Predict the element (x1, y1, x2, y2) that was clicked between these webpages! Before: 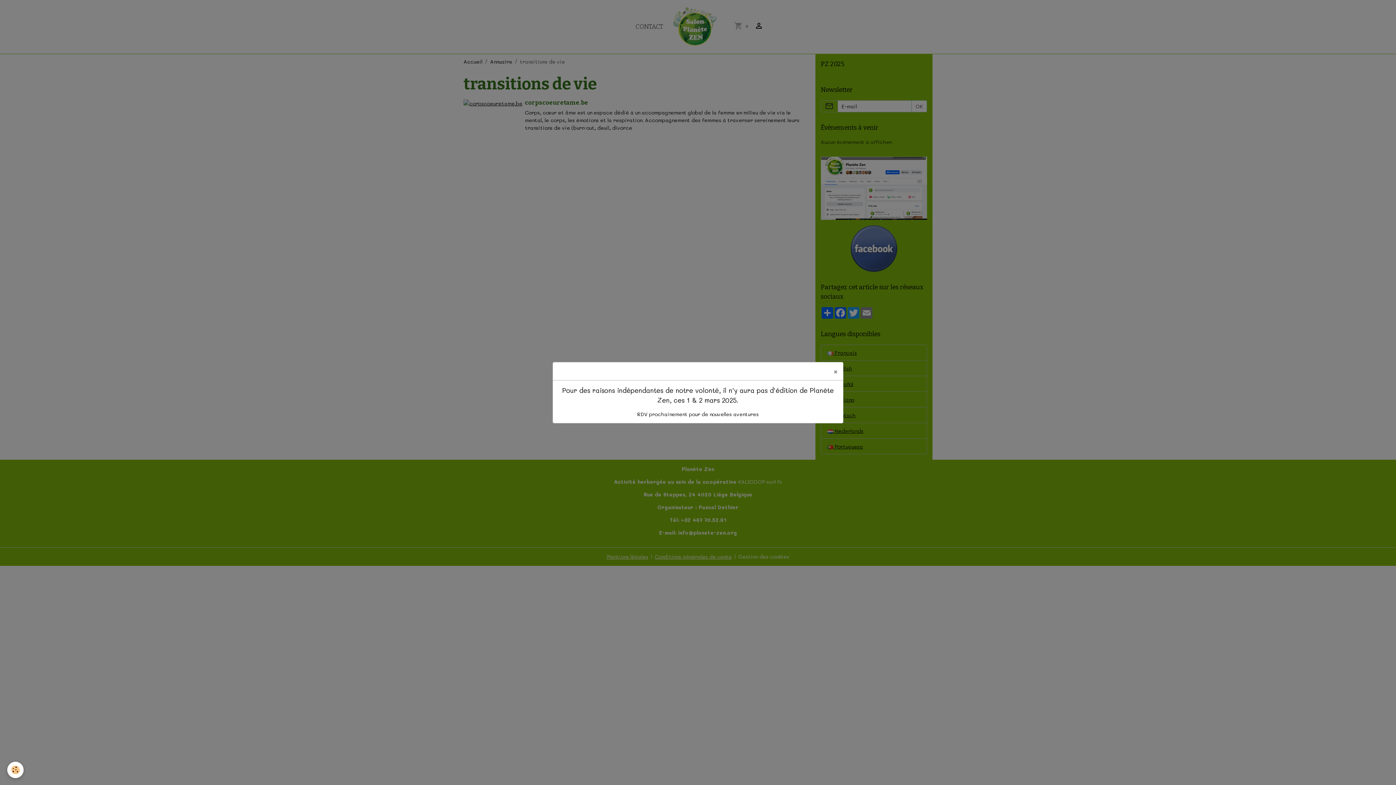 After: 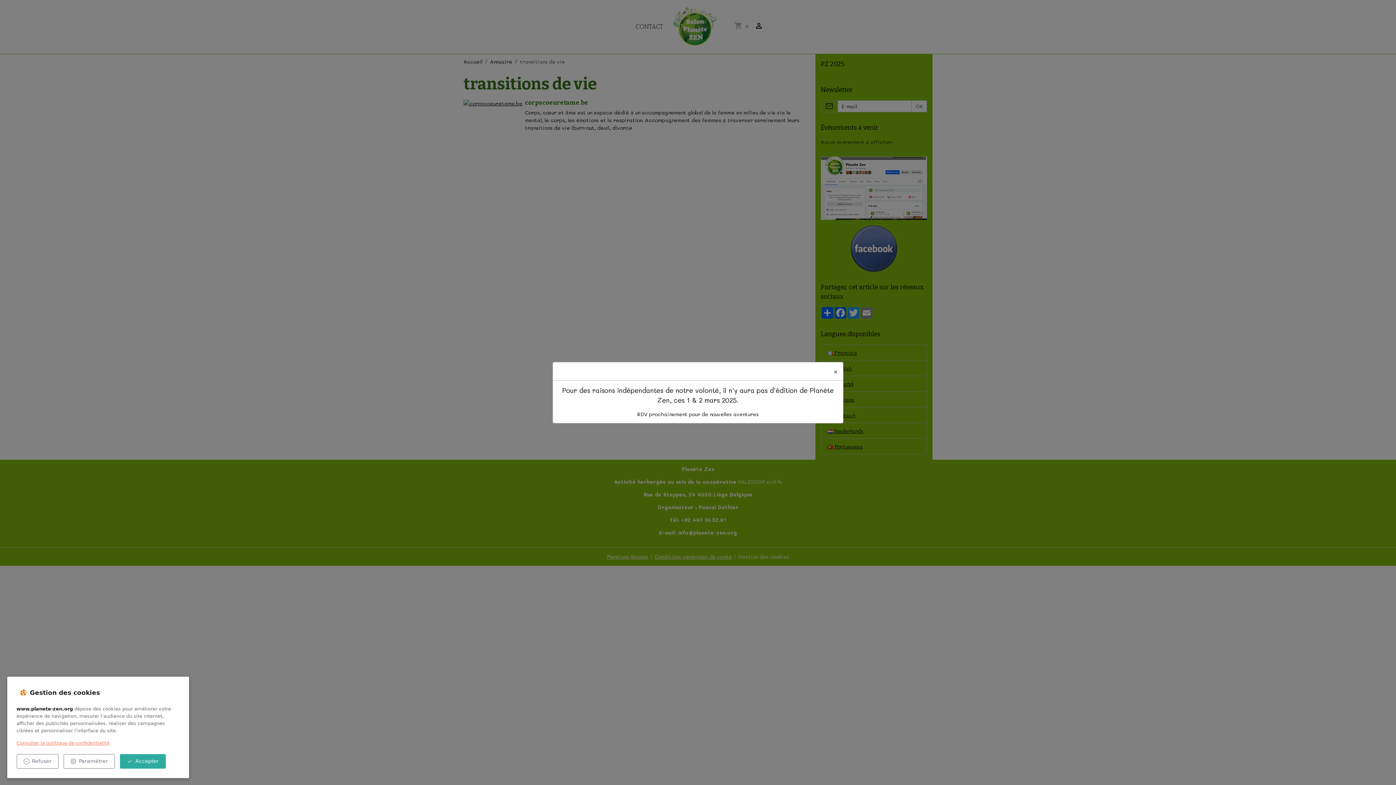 Action: bbox: (7, 762, 23, 778) label: Cookies